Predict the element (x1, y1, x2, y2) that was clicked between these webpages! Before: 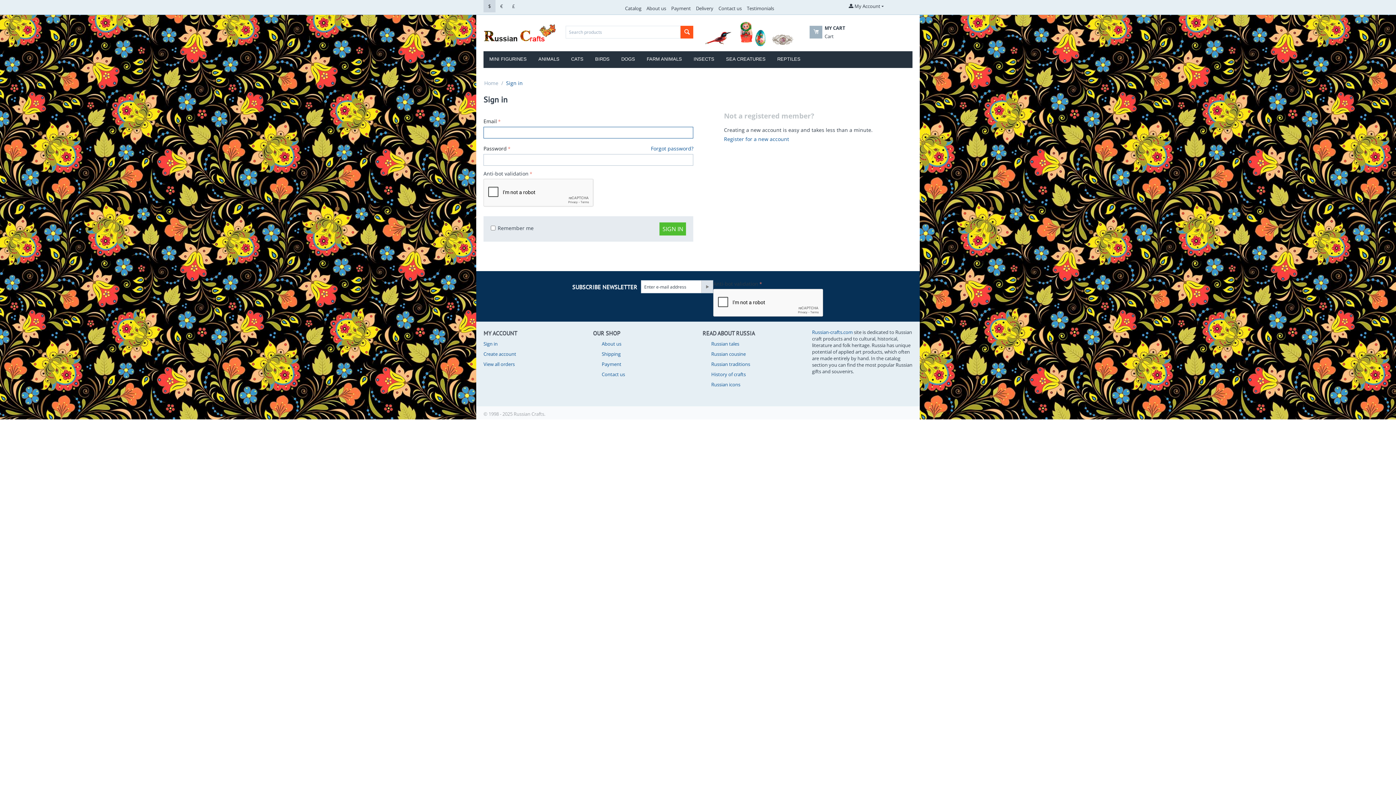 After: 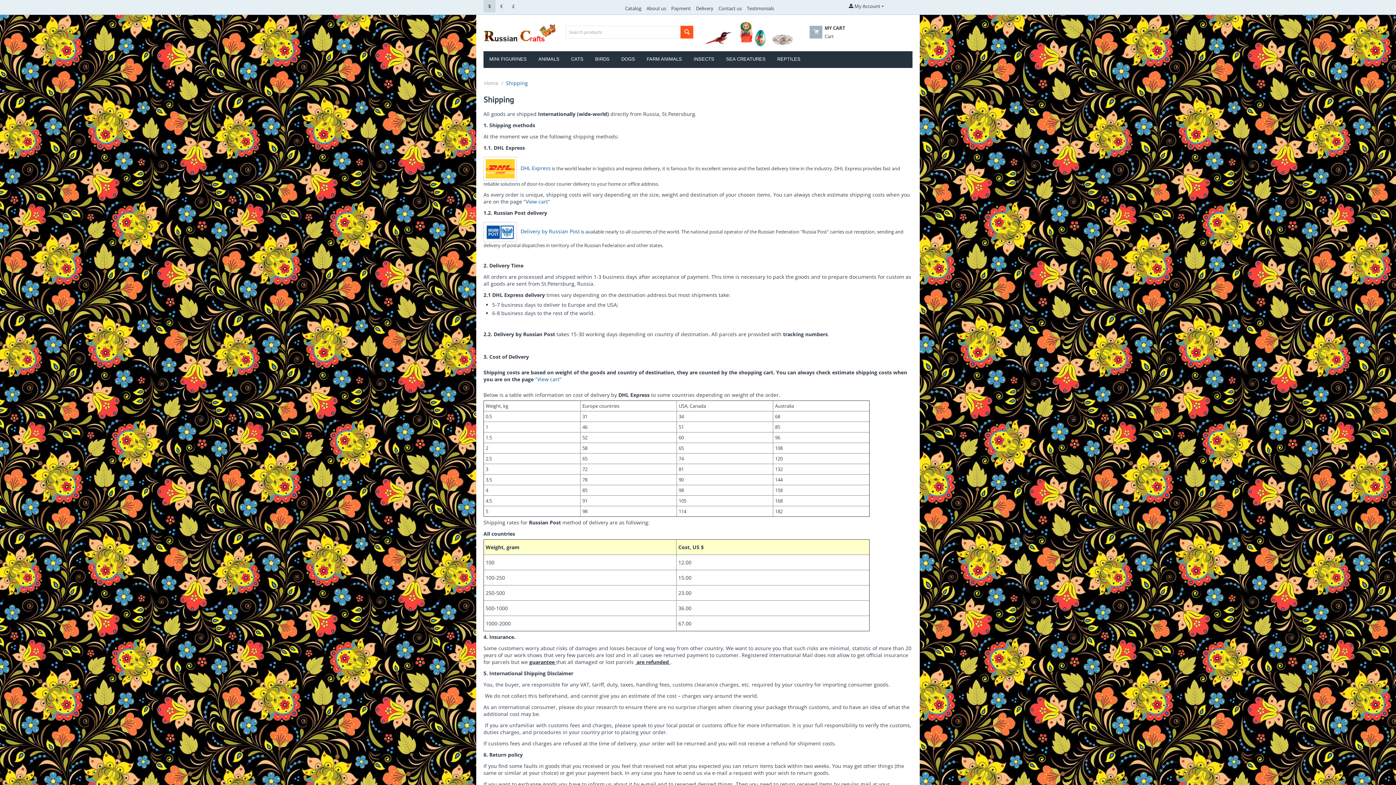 Action: label: Shipping bbox: (601, 350, 620, 357)